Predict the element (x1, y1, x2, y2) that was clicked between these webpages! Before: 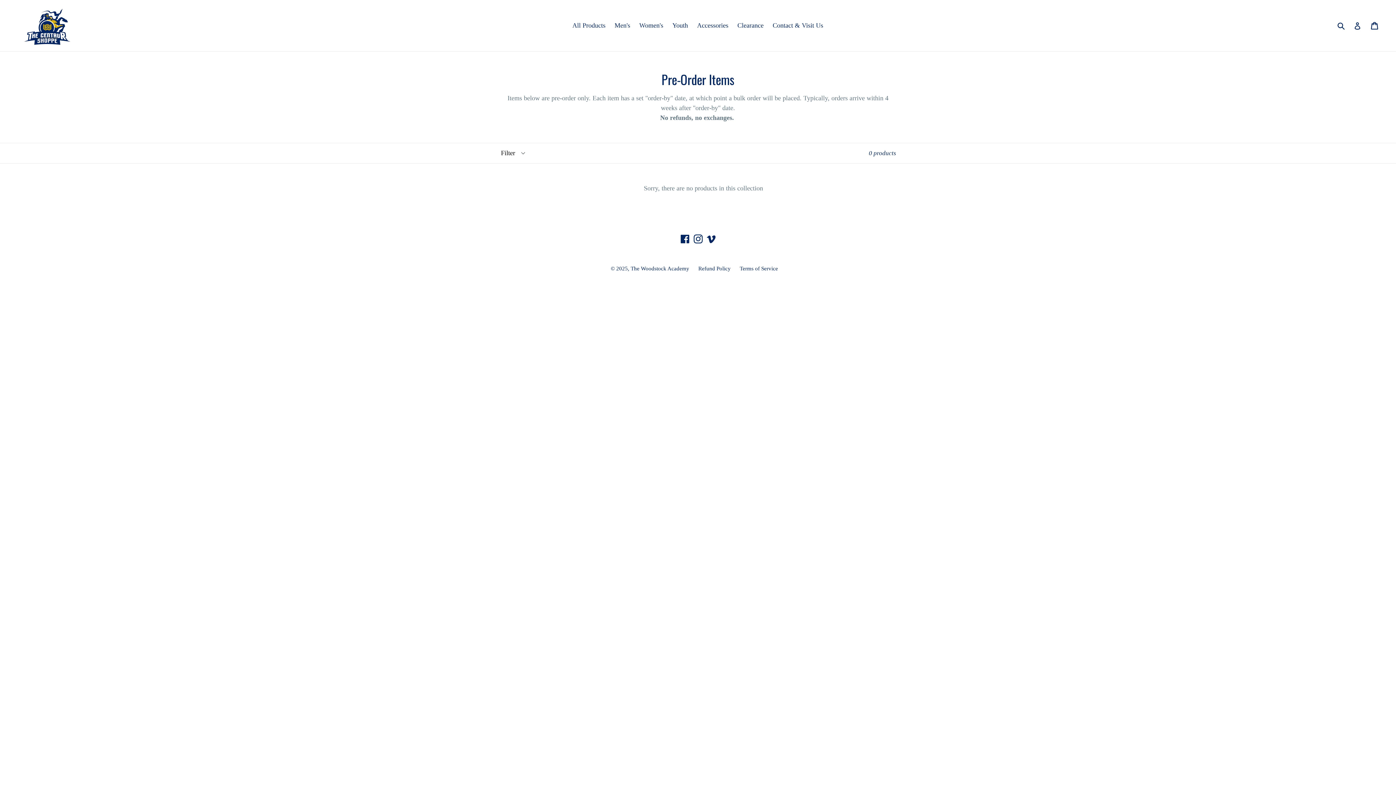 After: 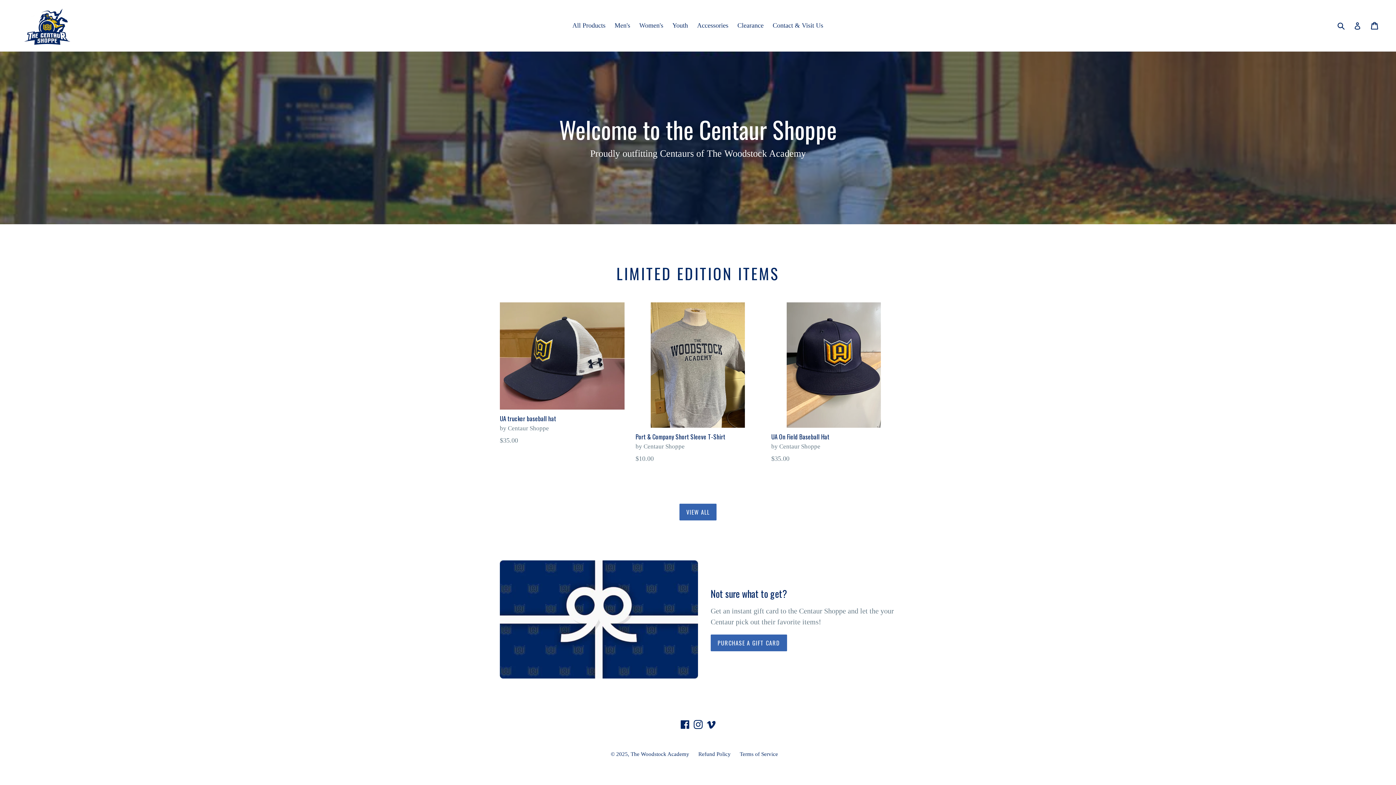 Action: bbox: (20, 5, 74, 45)